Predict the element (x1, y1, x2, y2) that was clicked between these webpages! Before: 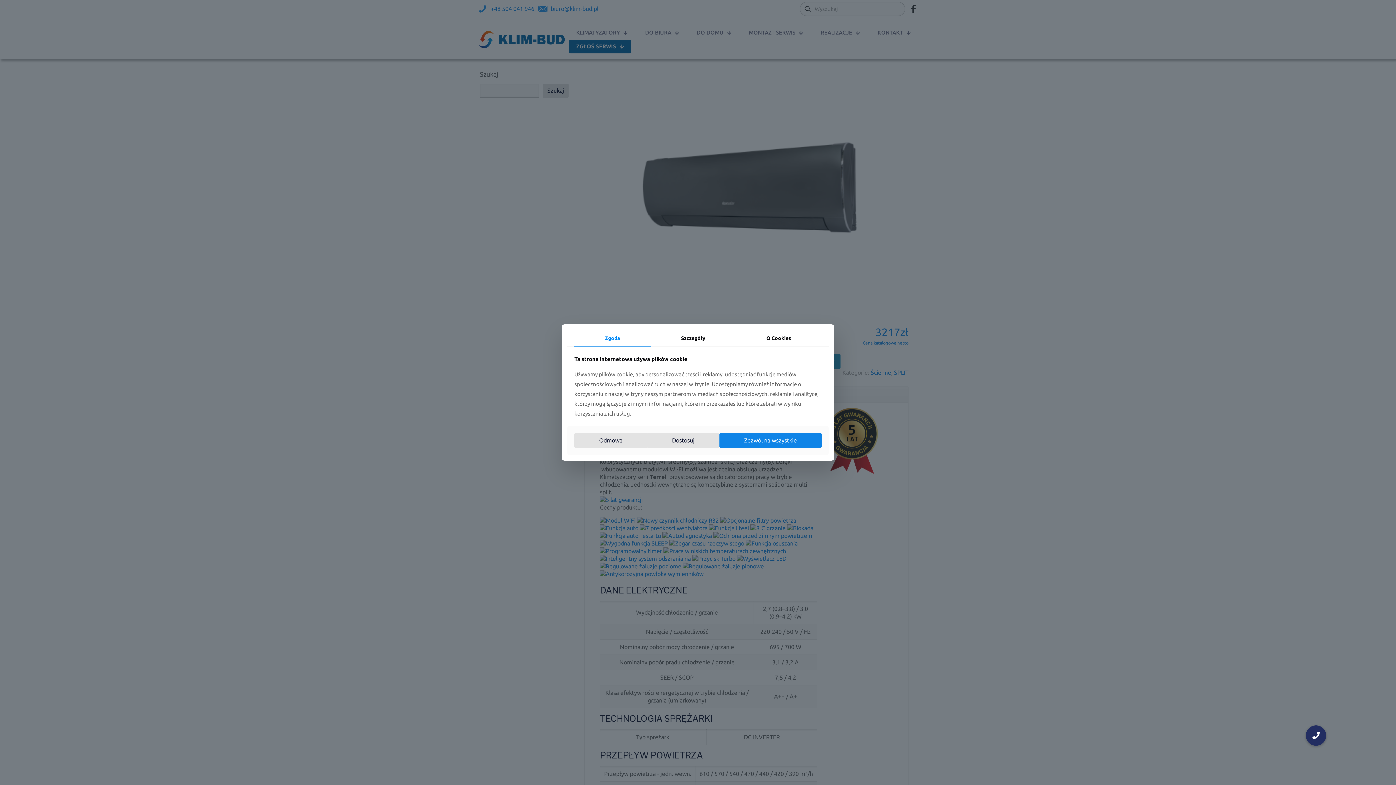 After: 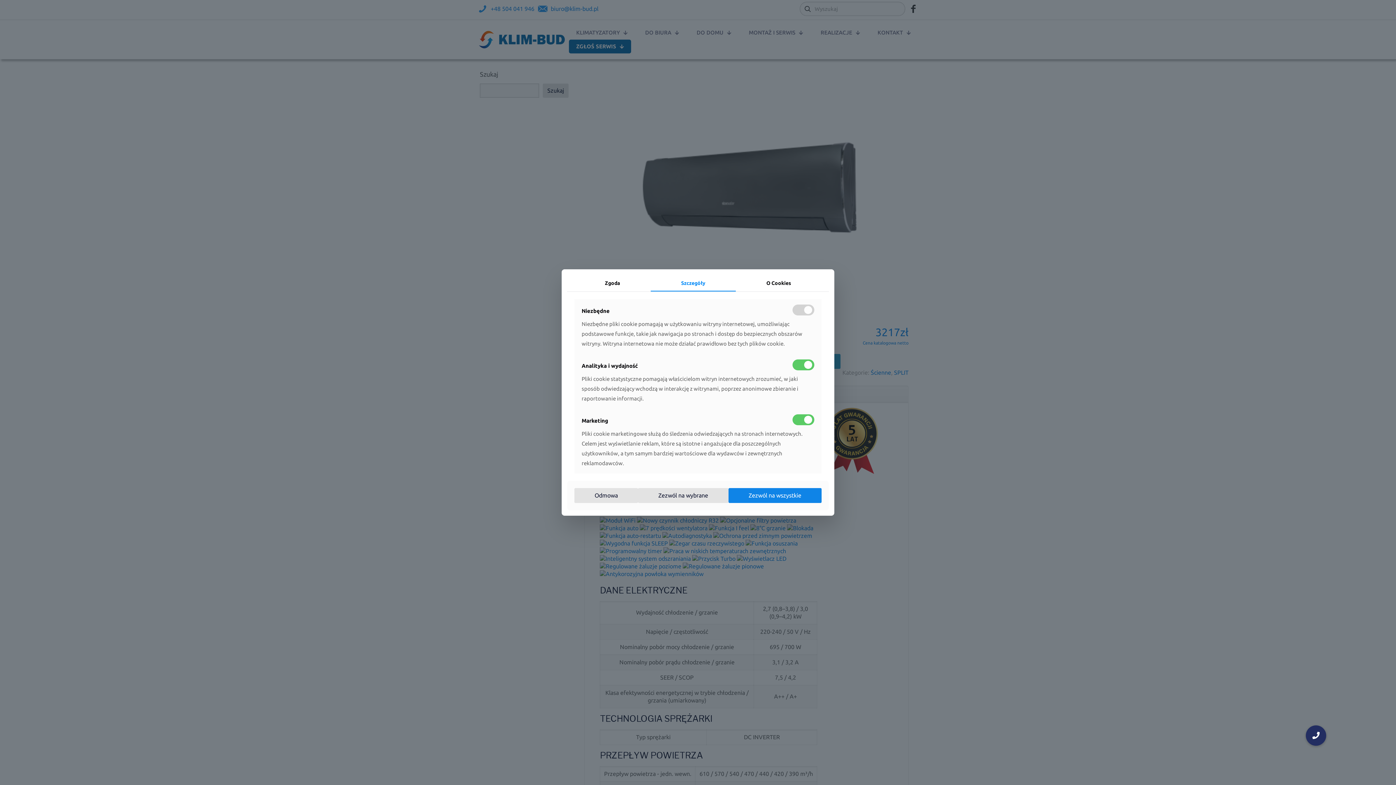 Action: label: Dostosuj bbox: (647, 433, 719, 448)